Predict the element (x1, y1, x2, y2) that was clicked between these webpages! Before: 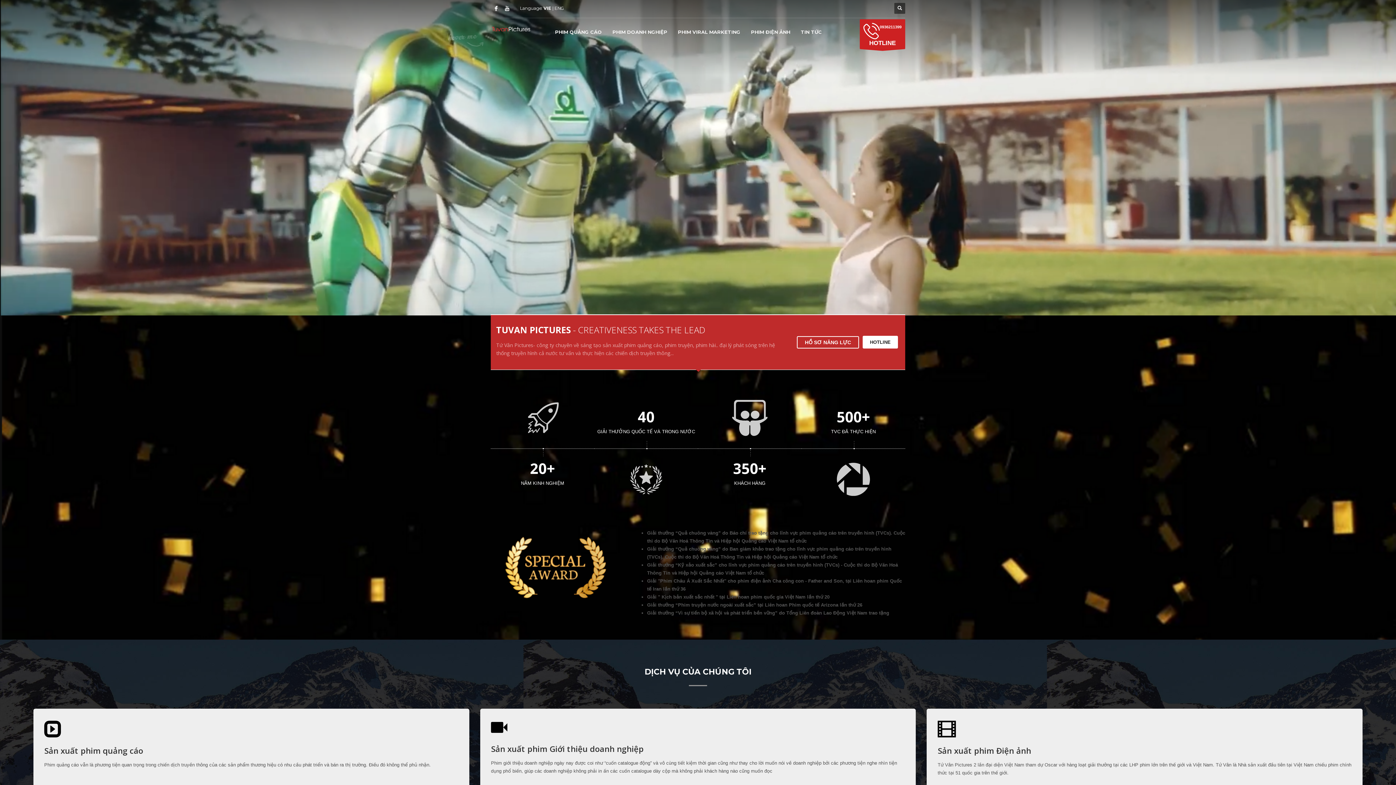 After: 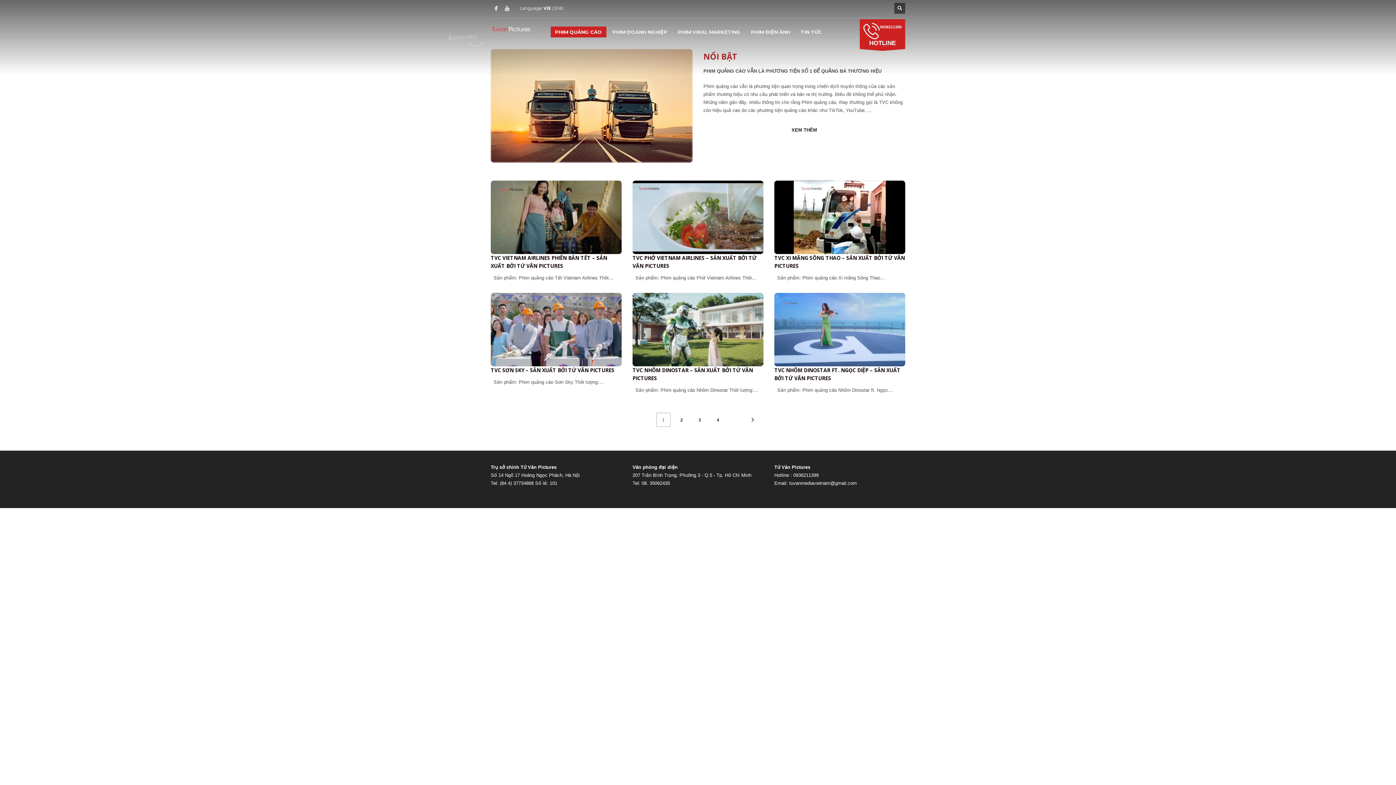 Action: bbox: (550, 27, 606, 36) label: PHIM QUẢNG CÁO